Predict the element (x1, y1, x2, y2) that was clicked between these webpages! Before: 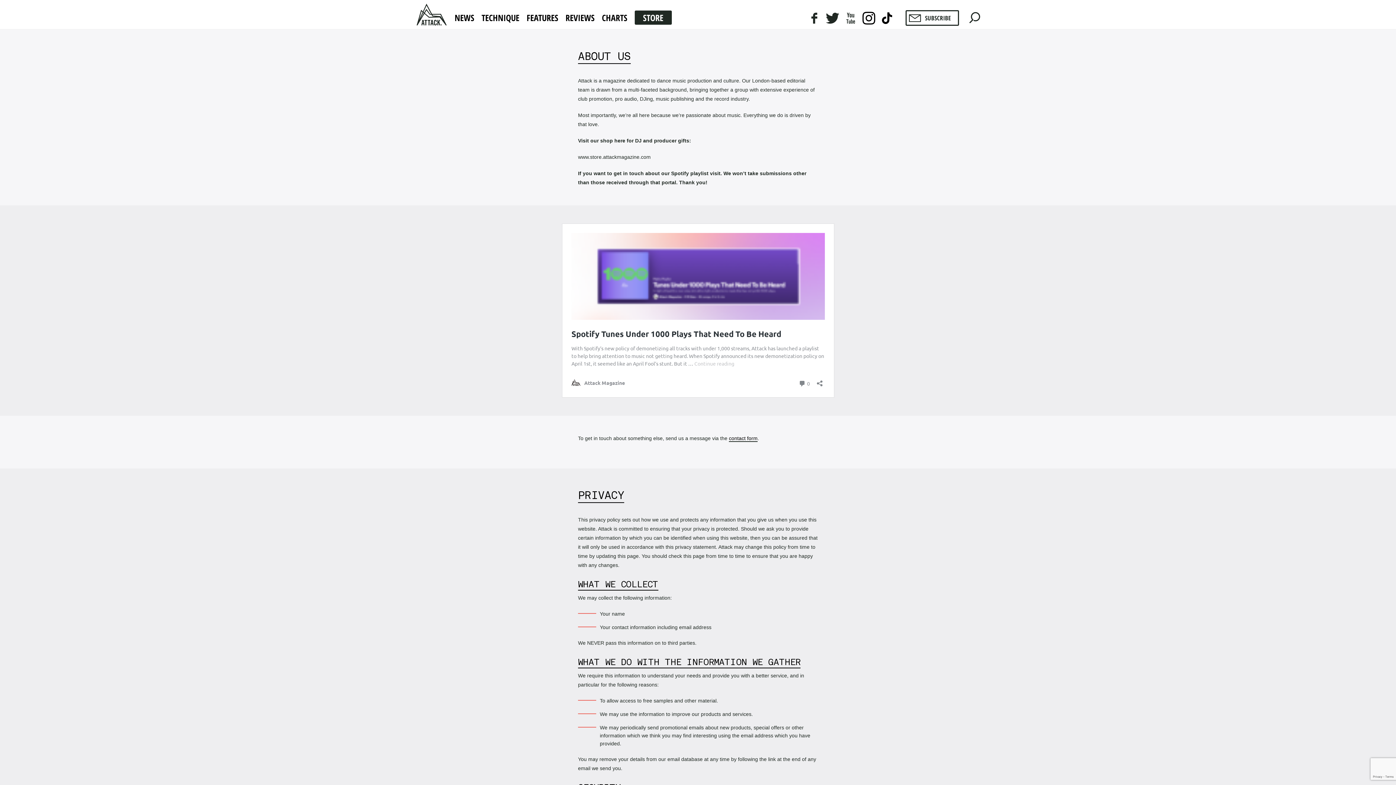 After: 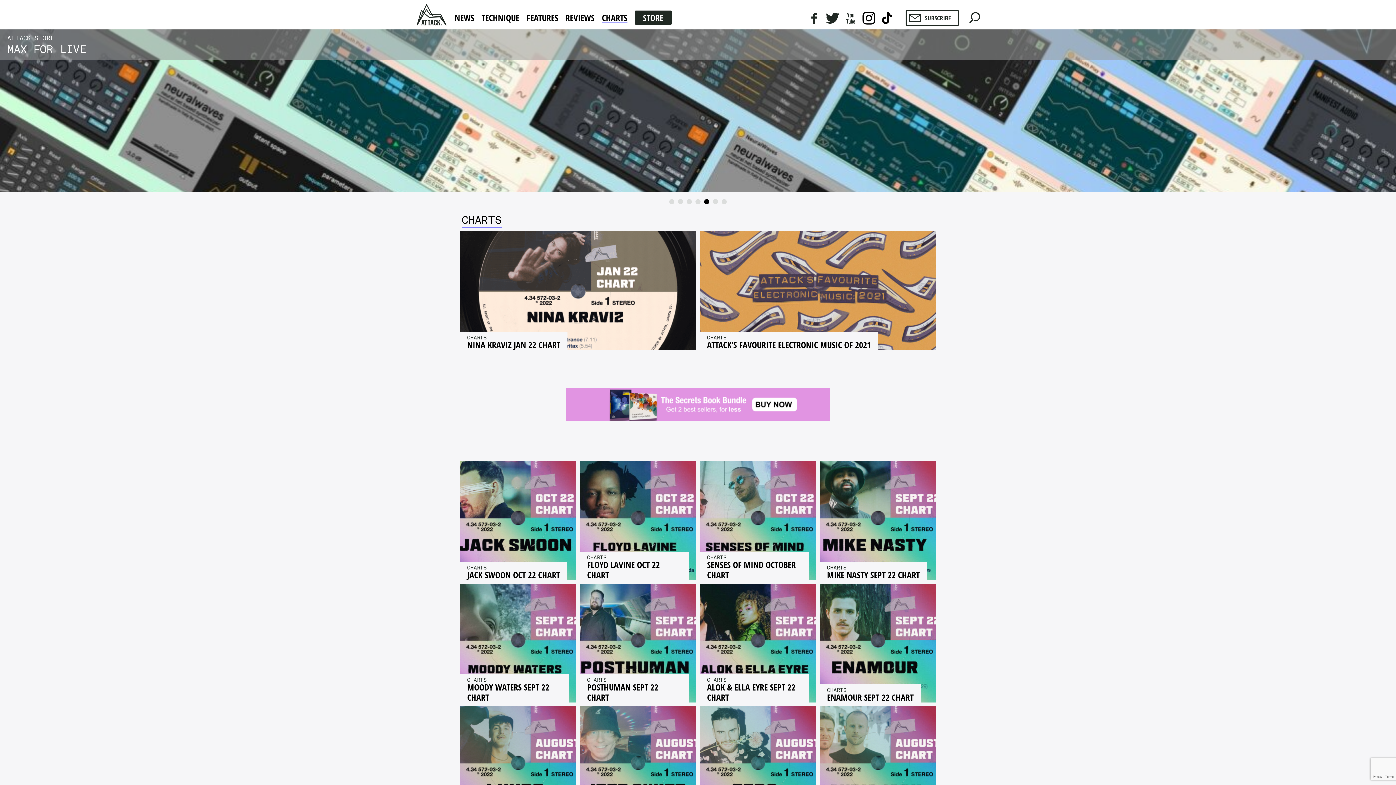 Action: bbox: (602, 13, 627, 22) label: CHARTS